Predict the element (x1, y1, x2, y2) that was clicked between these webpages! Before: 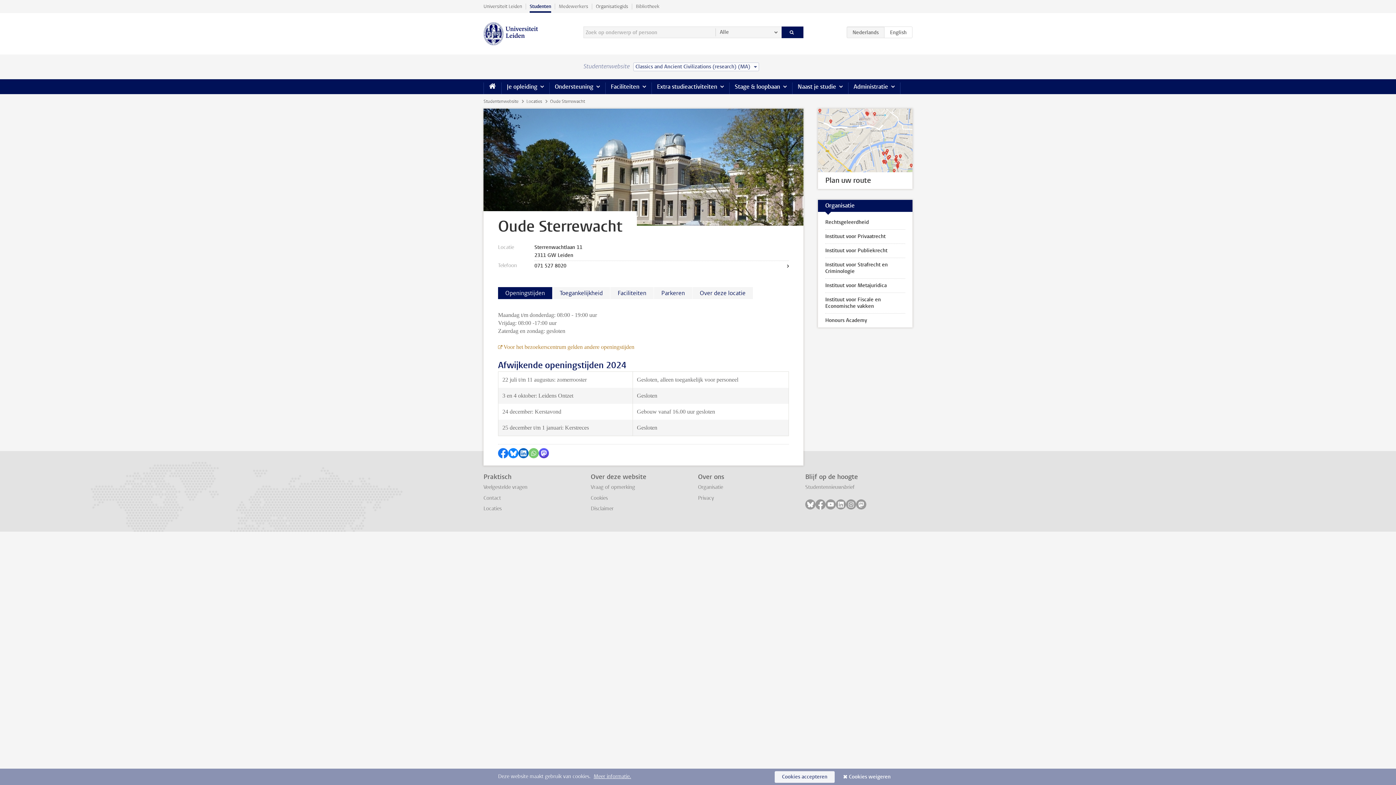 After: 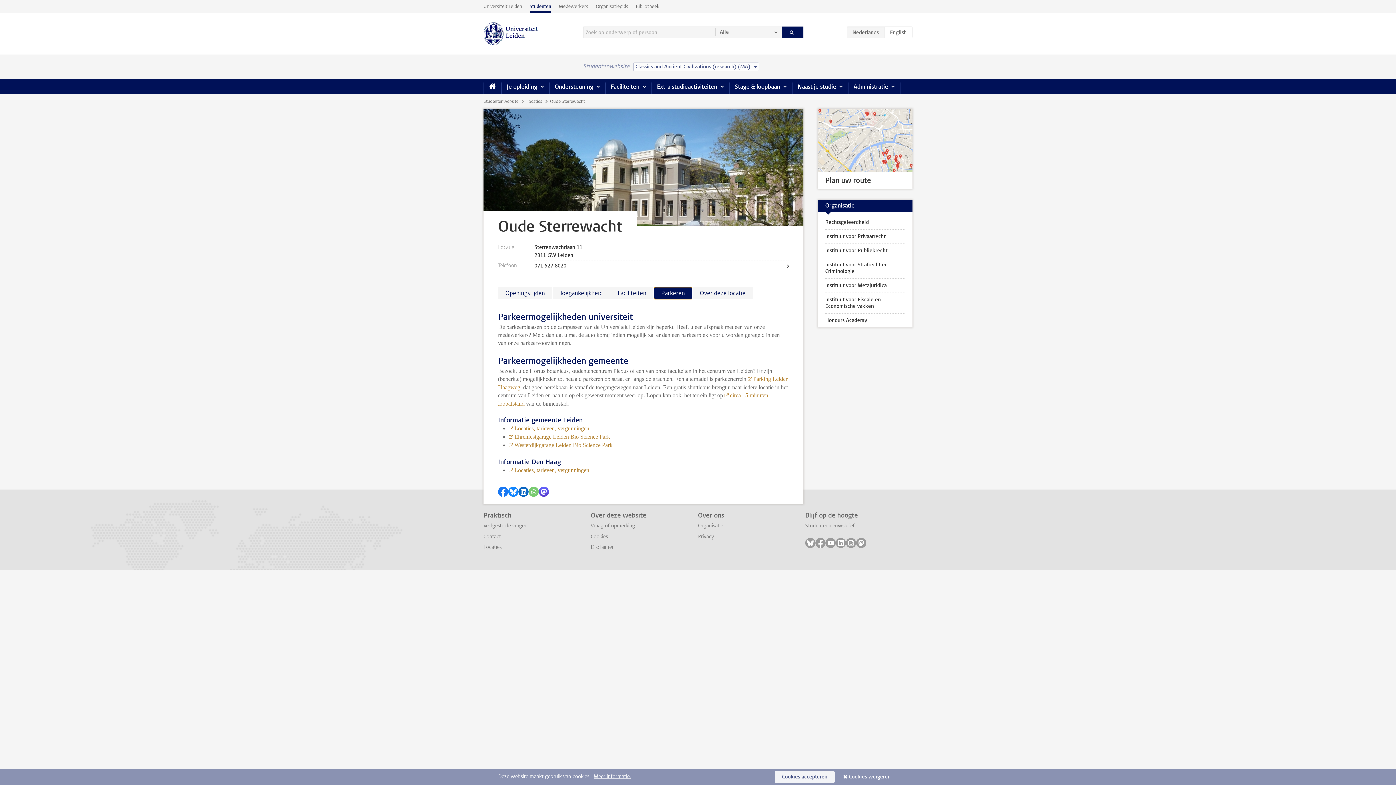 Action: label: Parkeren bbox: (654, 287, 692, 299)